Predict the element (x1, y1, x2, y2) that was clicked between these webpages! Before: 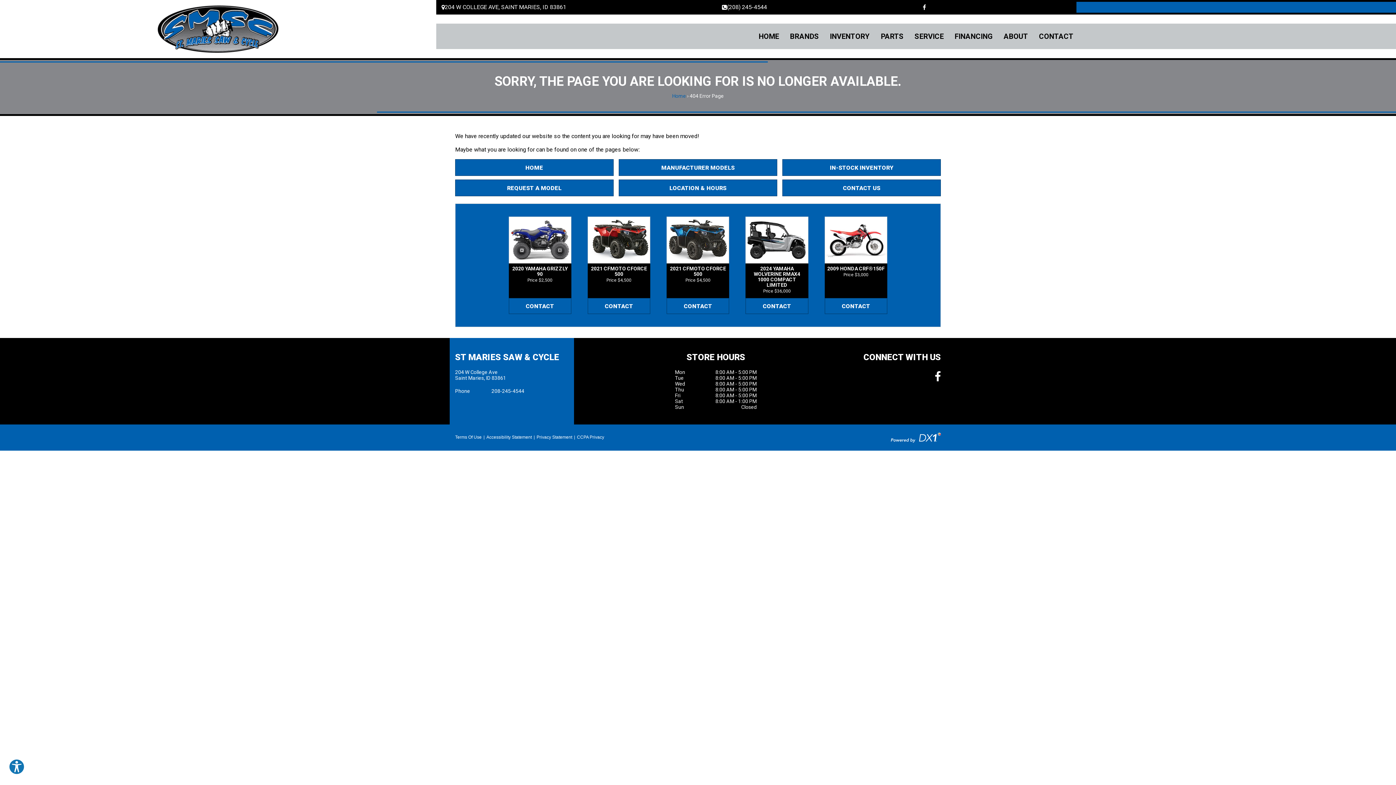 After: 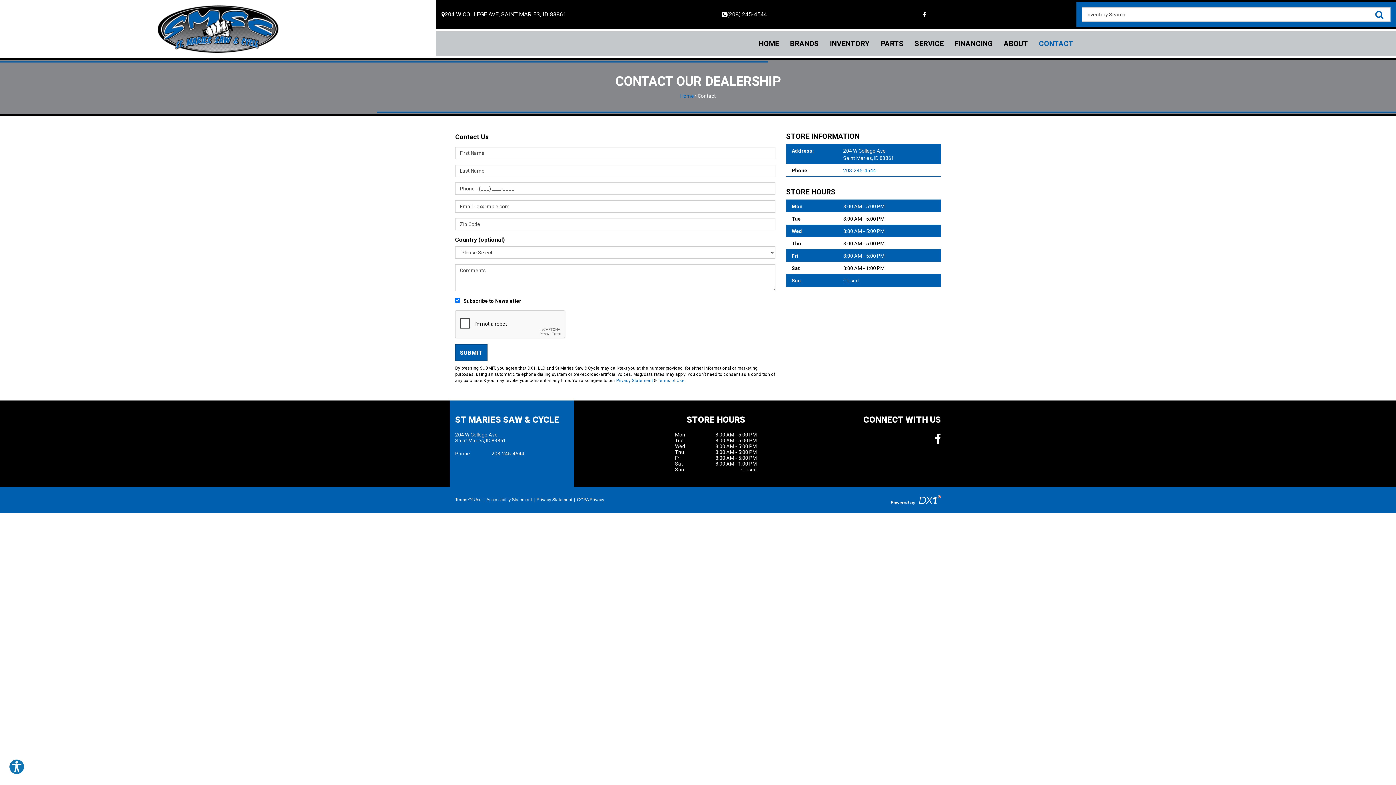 Action: bbox: (1033, 23, 1079, 49) label: CONTACT